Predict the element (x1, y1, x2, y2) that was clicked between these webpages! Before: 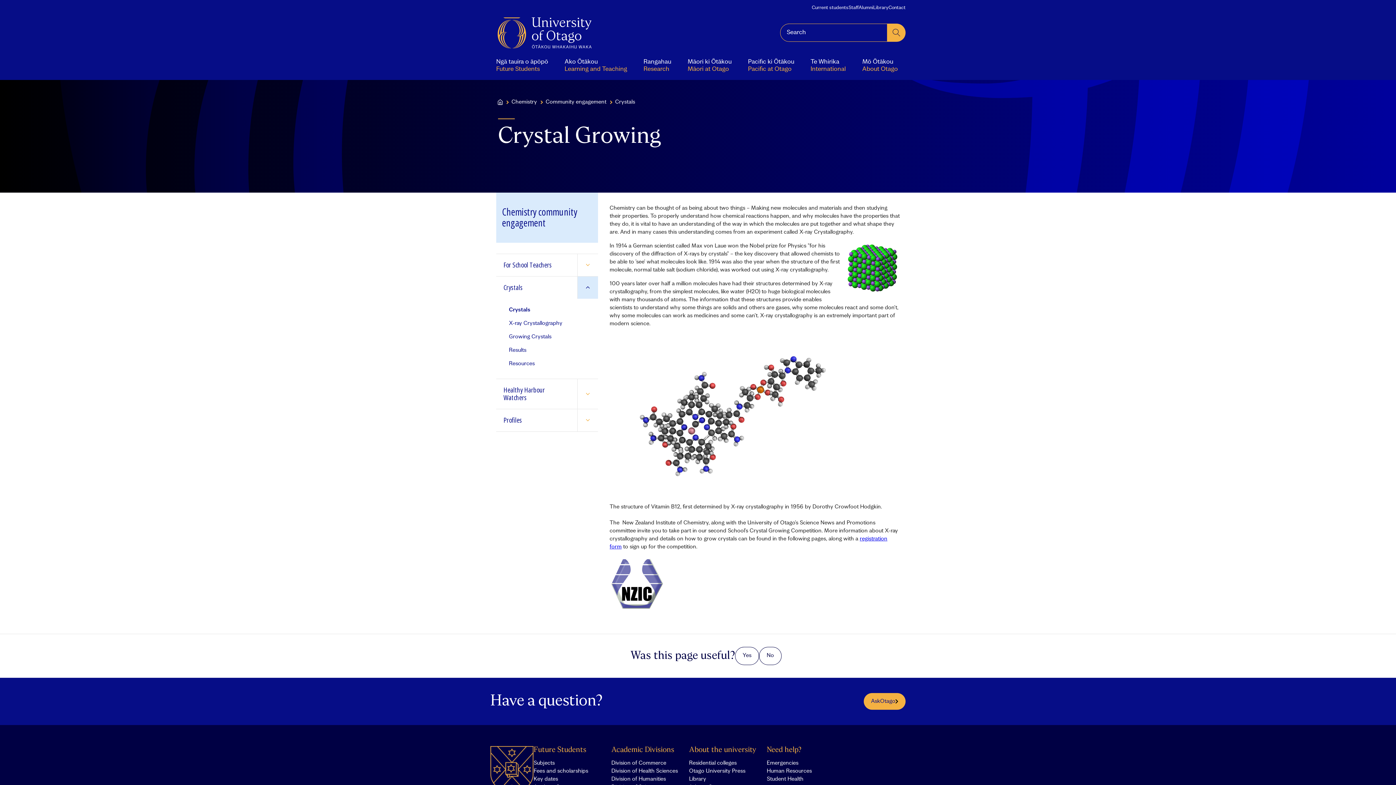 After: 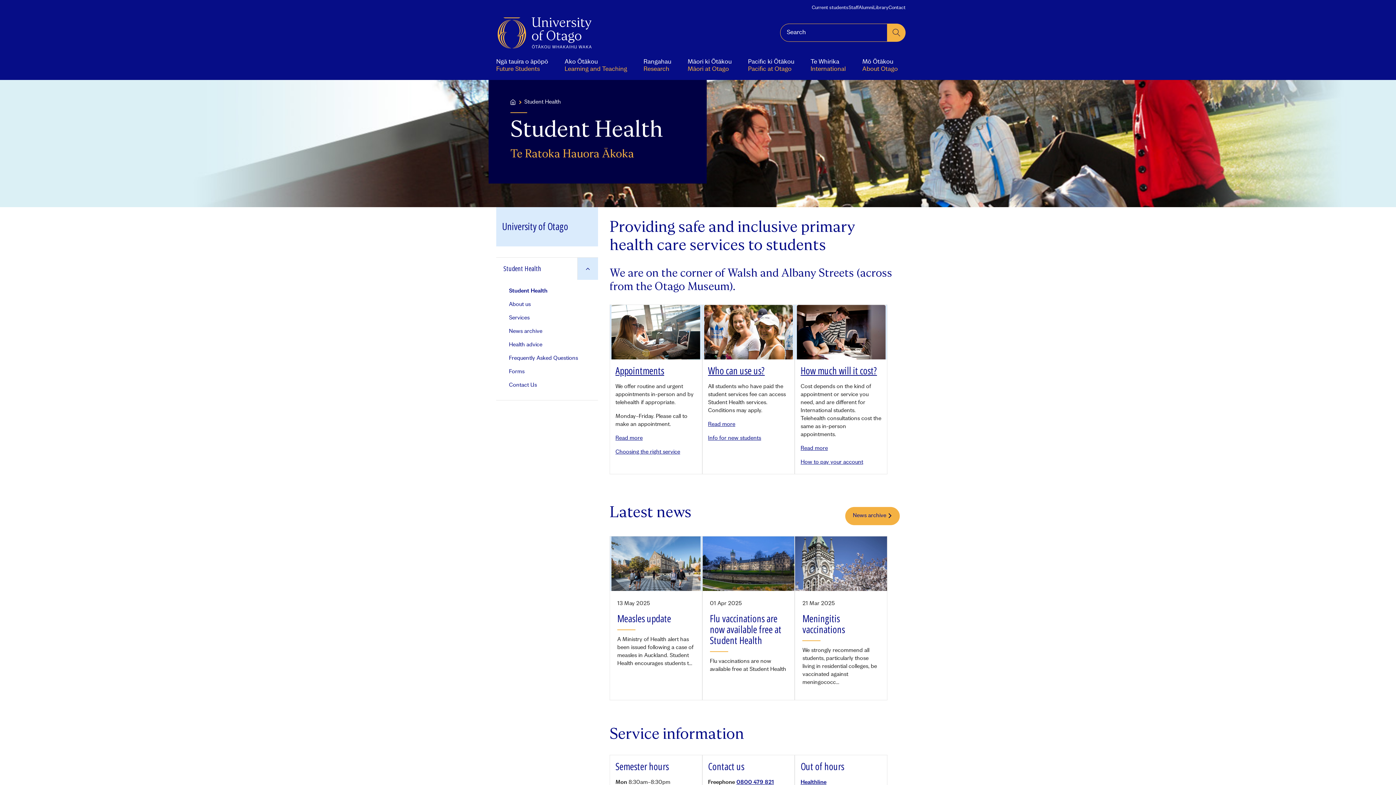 Action: label: Student Health bbox: (767, 776, 803, 782)